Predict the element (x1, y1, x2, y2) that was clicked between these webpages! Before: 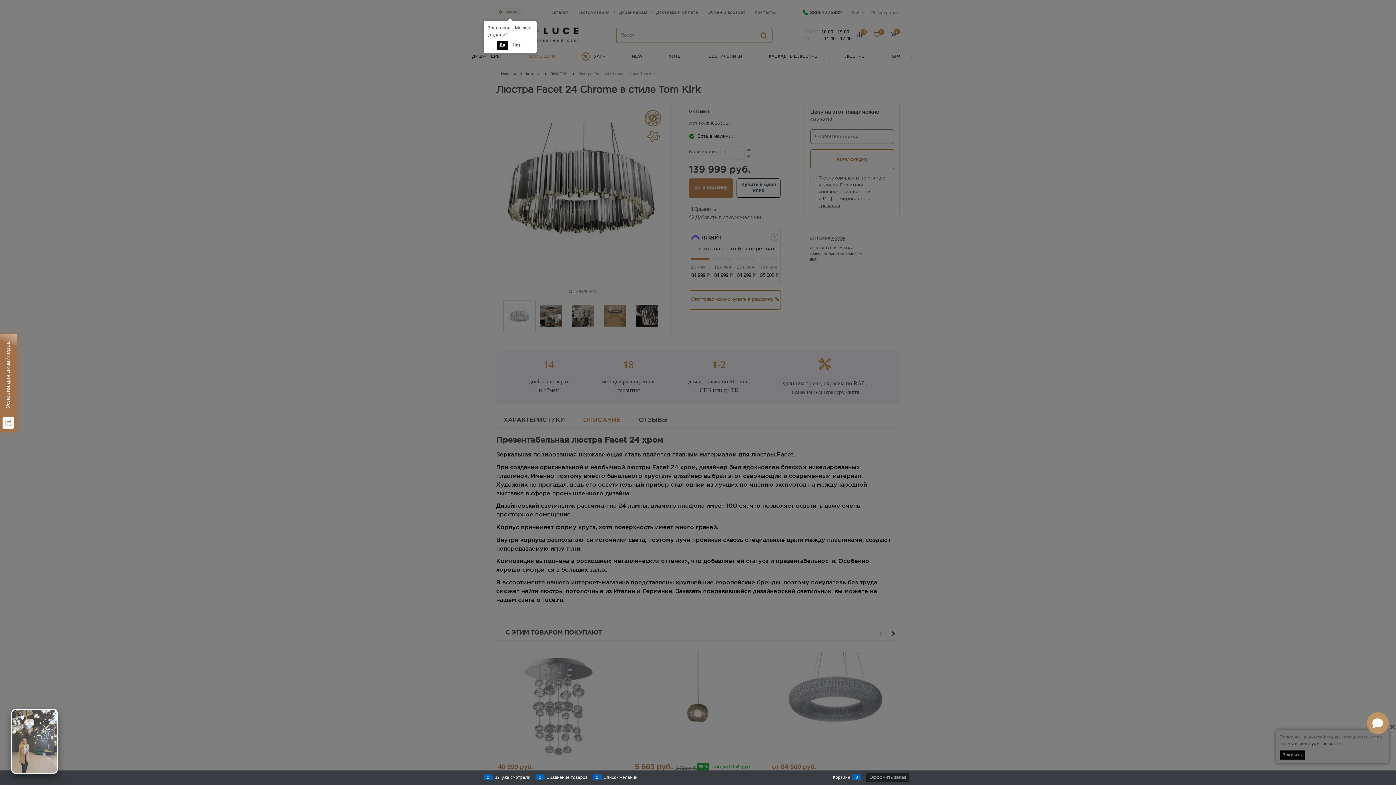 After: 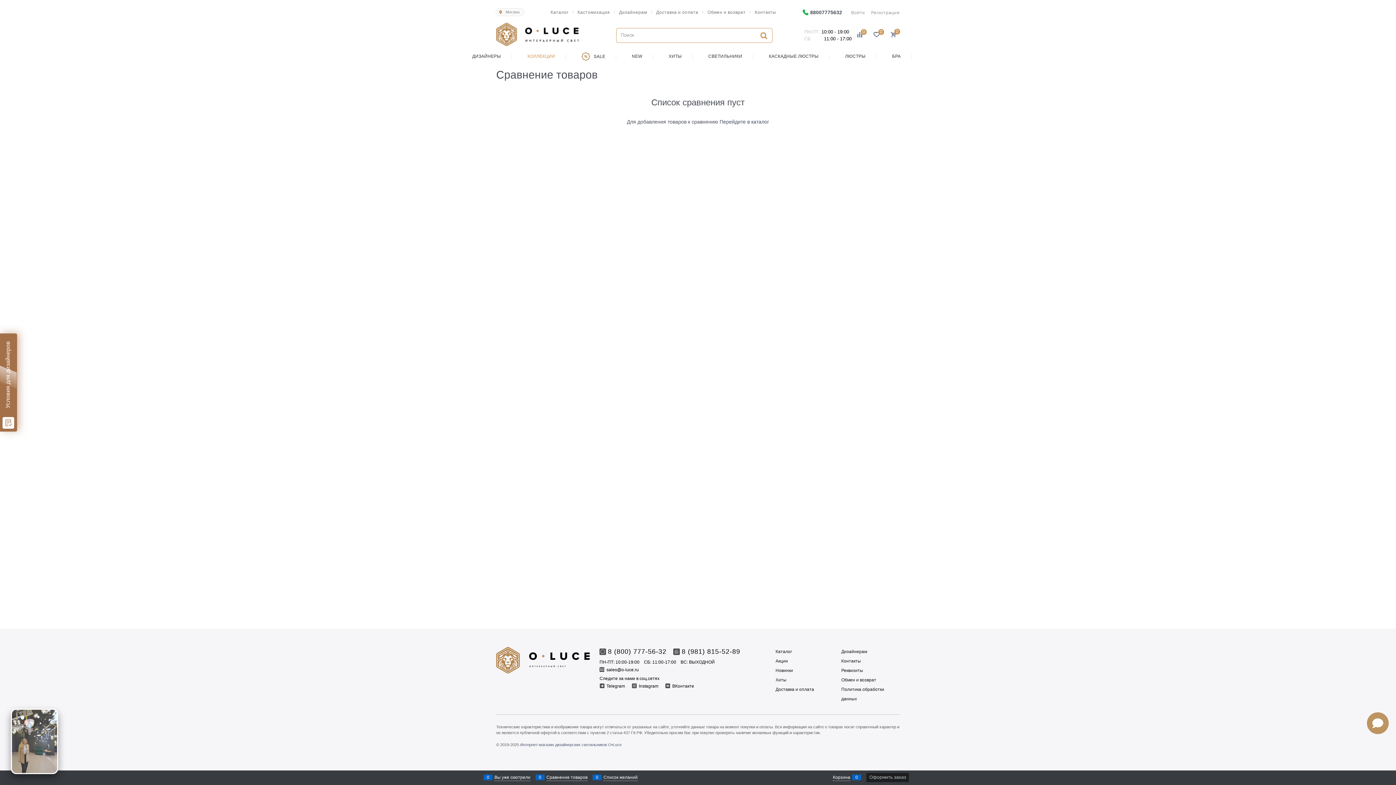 Action: label: 0
Сравнение товаров bbox: (546, 774, 587, 781)